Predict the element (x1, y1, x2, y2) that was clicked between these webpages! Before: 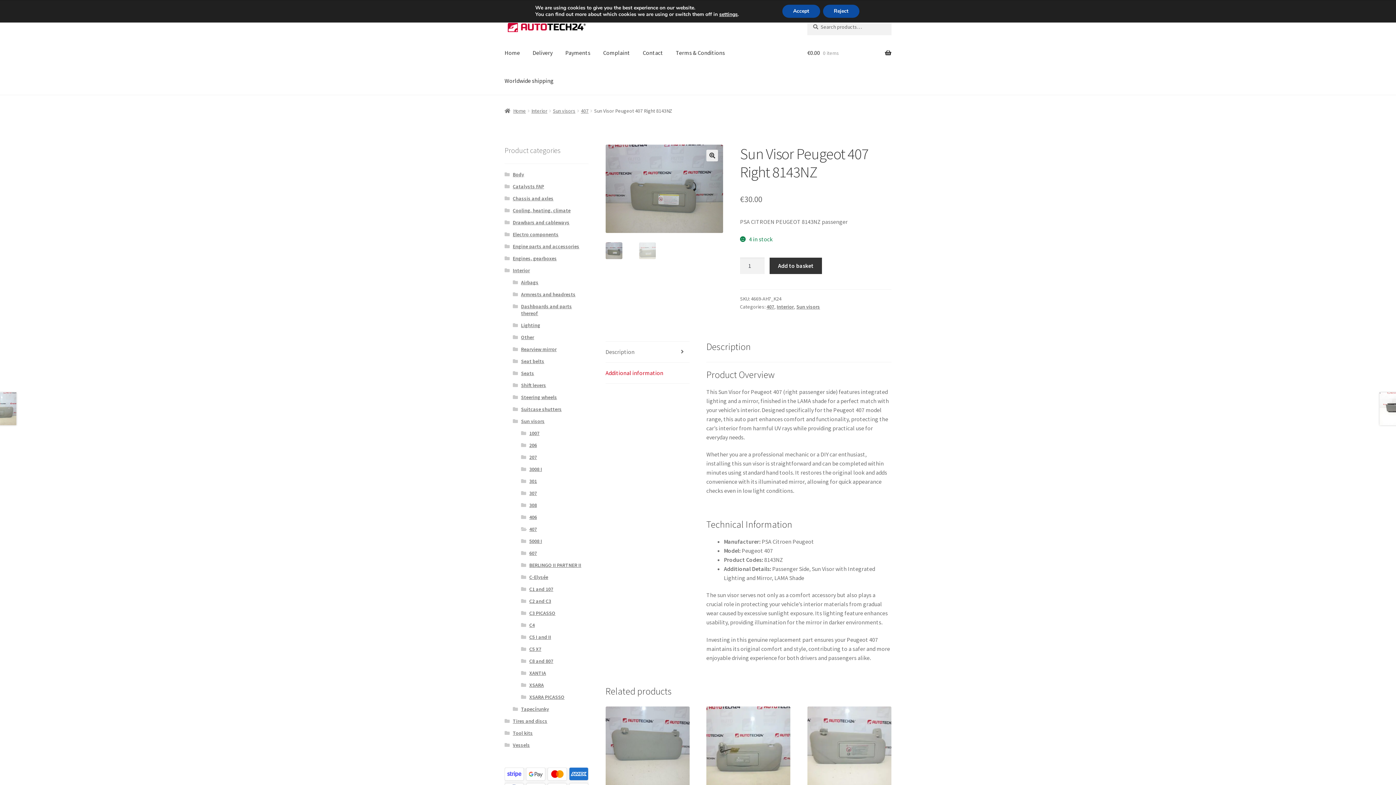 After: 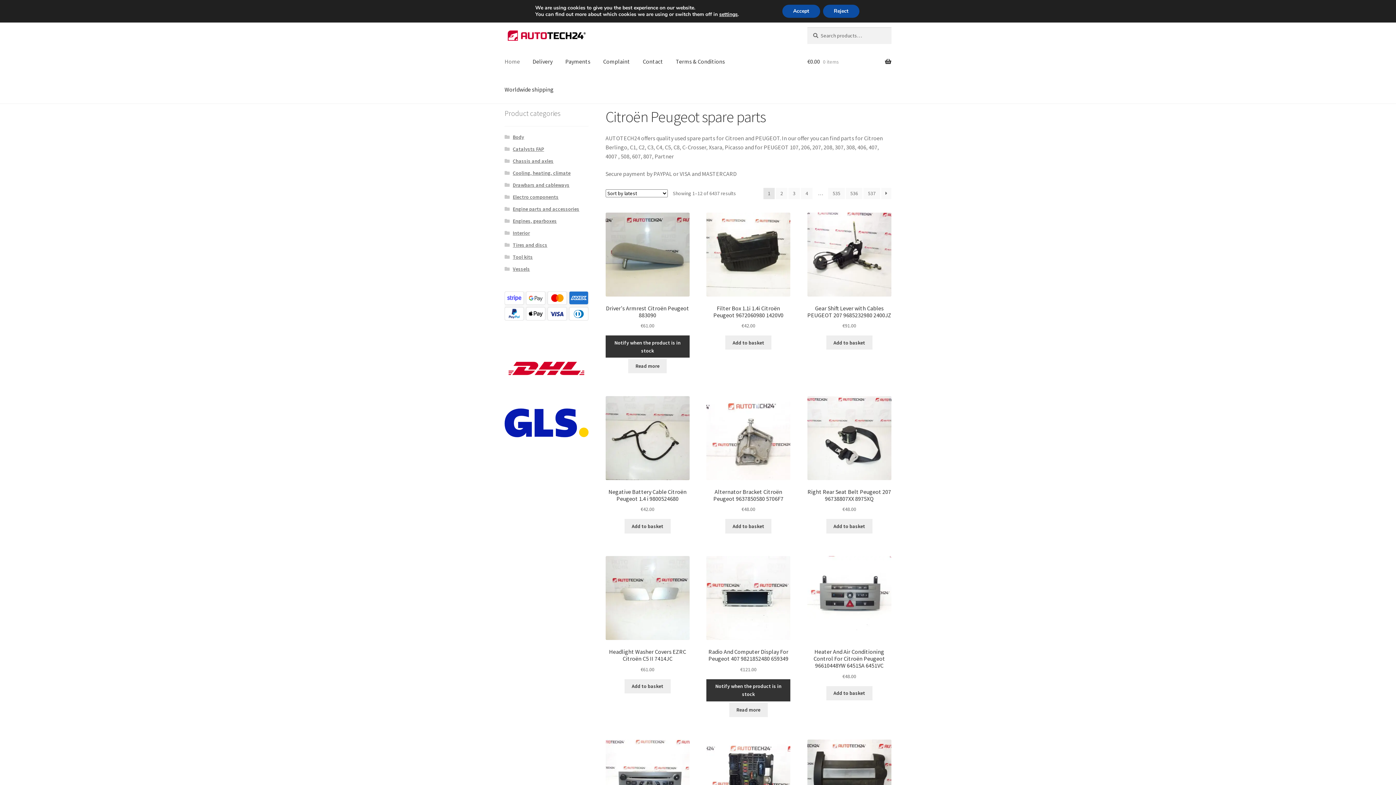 Action: label: Home bbox: (504, 107, 526, 114)